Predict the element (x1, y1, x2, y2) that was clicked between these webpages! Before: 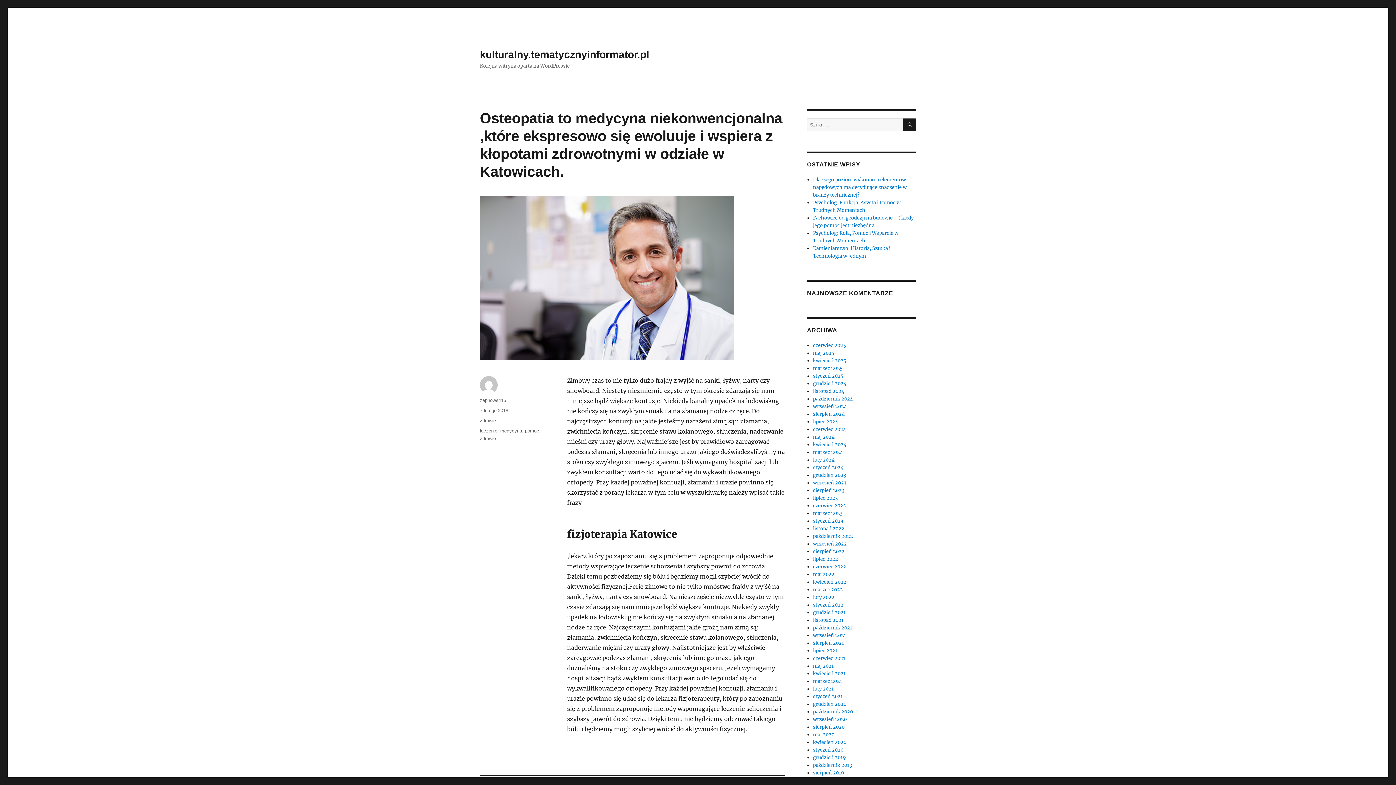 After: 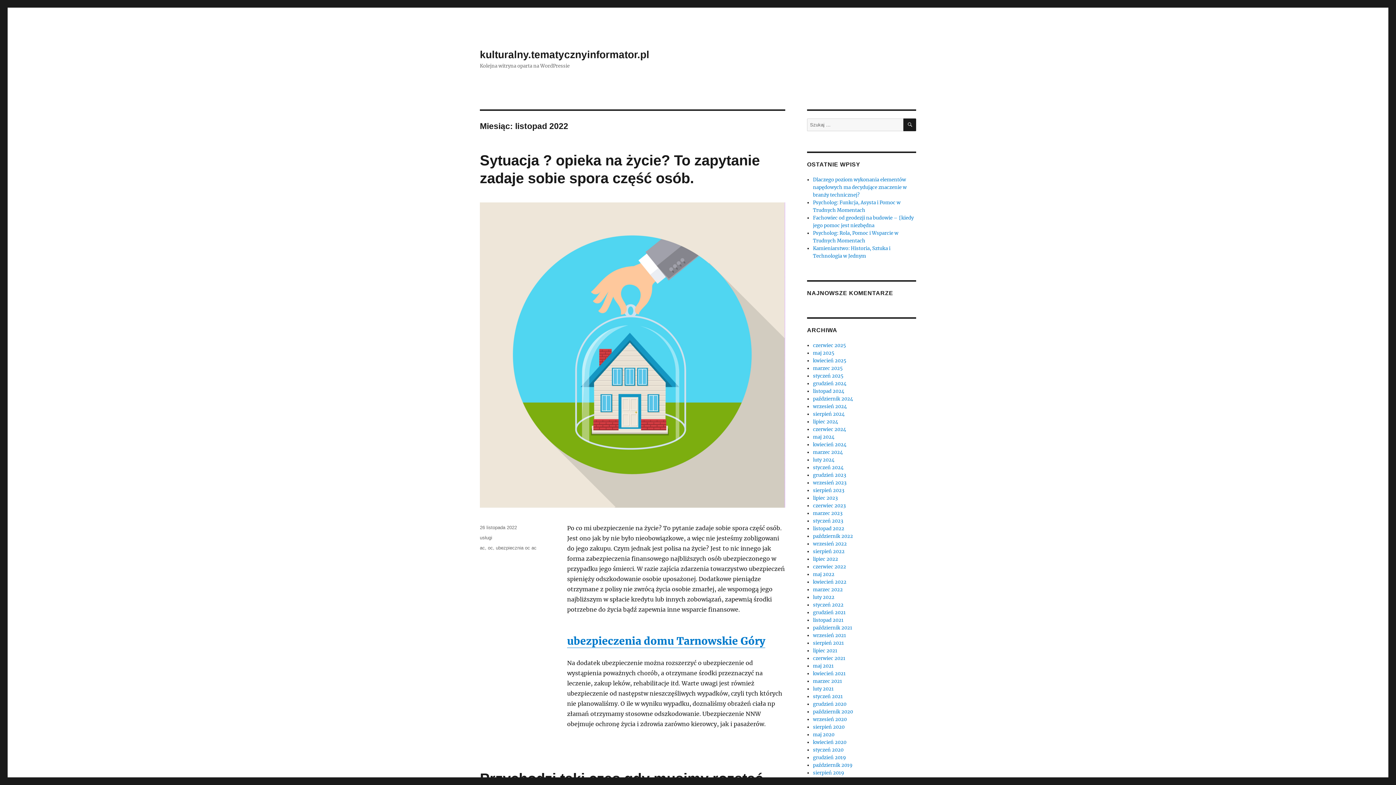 Action: label: listopad 2022 bbox: (813, 525, 844, 532)